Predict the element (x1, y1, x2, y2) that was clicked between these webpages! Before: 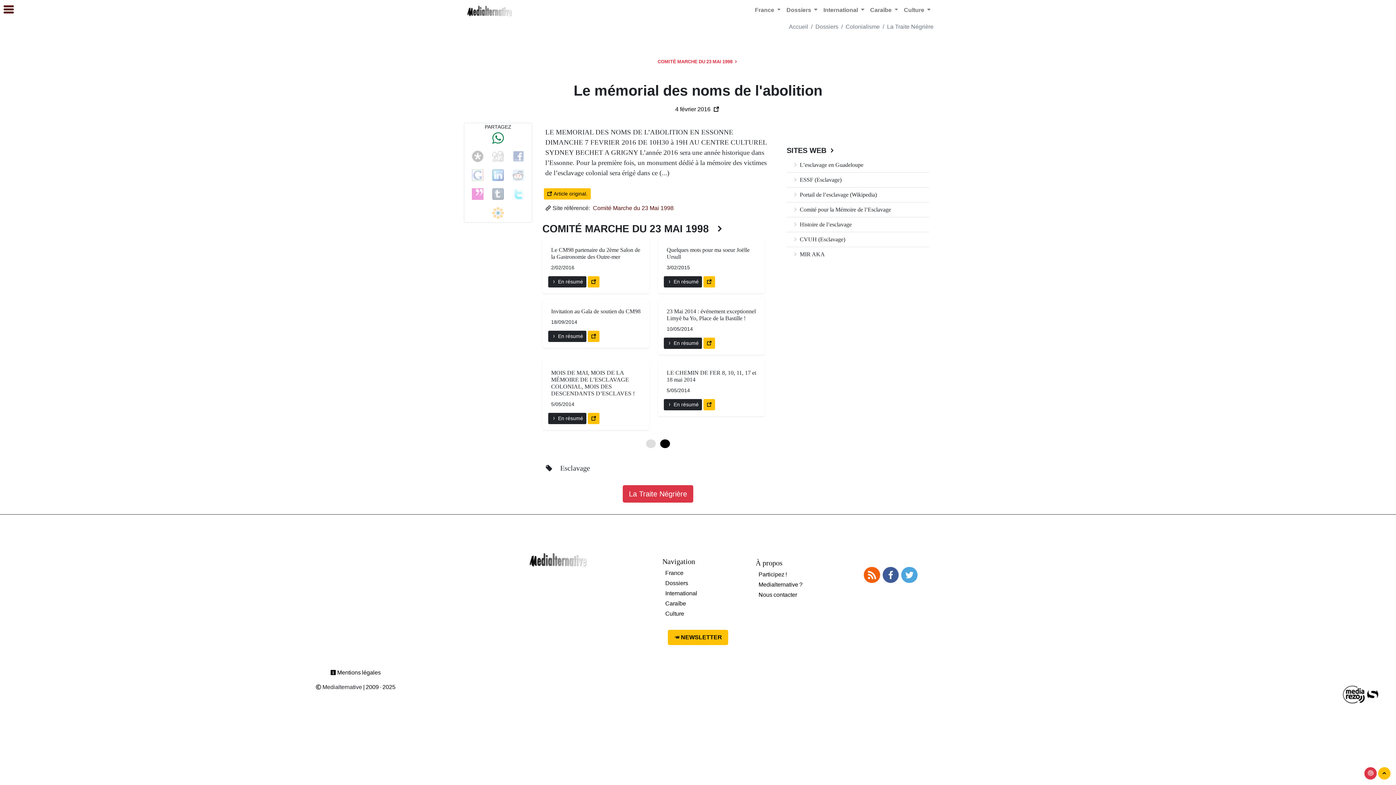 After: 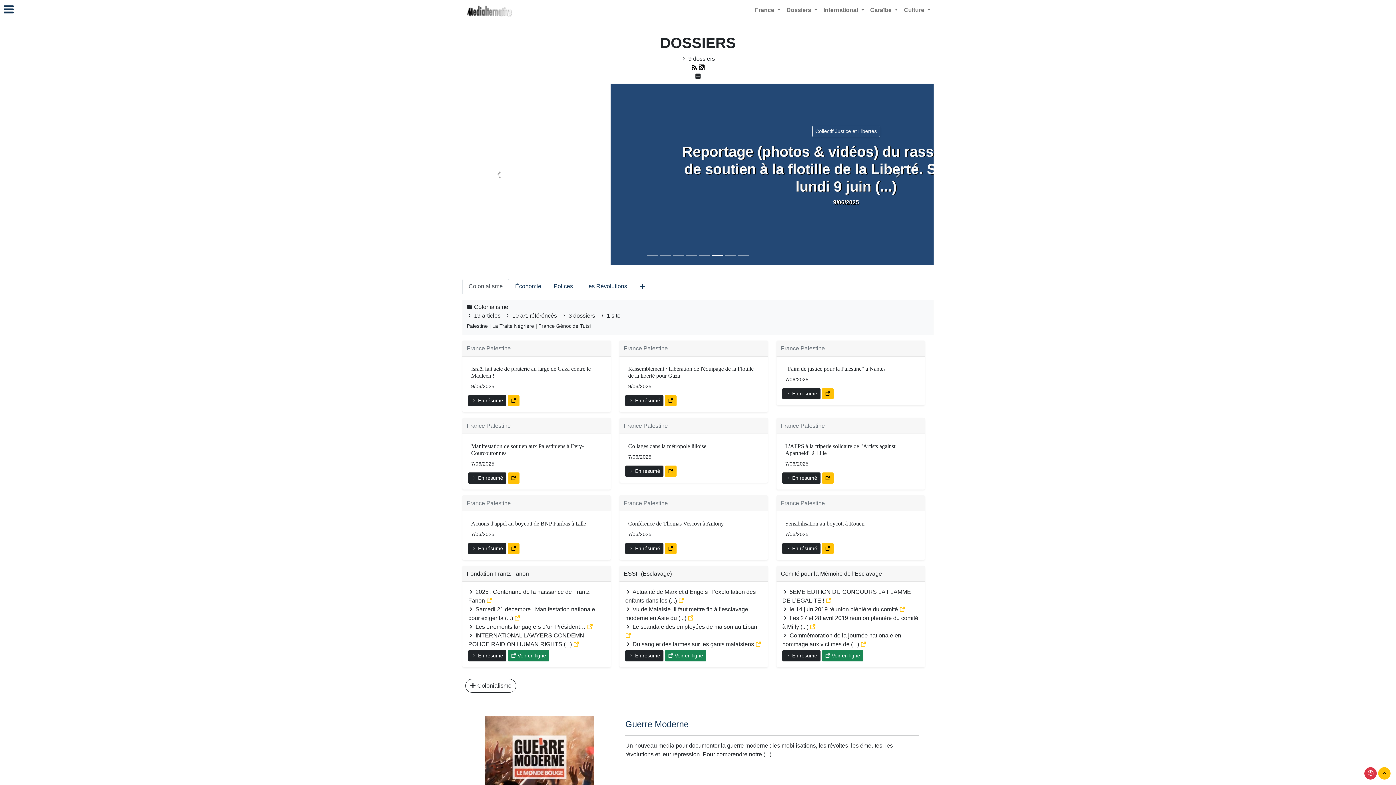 Action: bbox: (815, 23, 838, 29) label: Dossiers